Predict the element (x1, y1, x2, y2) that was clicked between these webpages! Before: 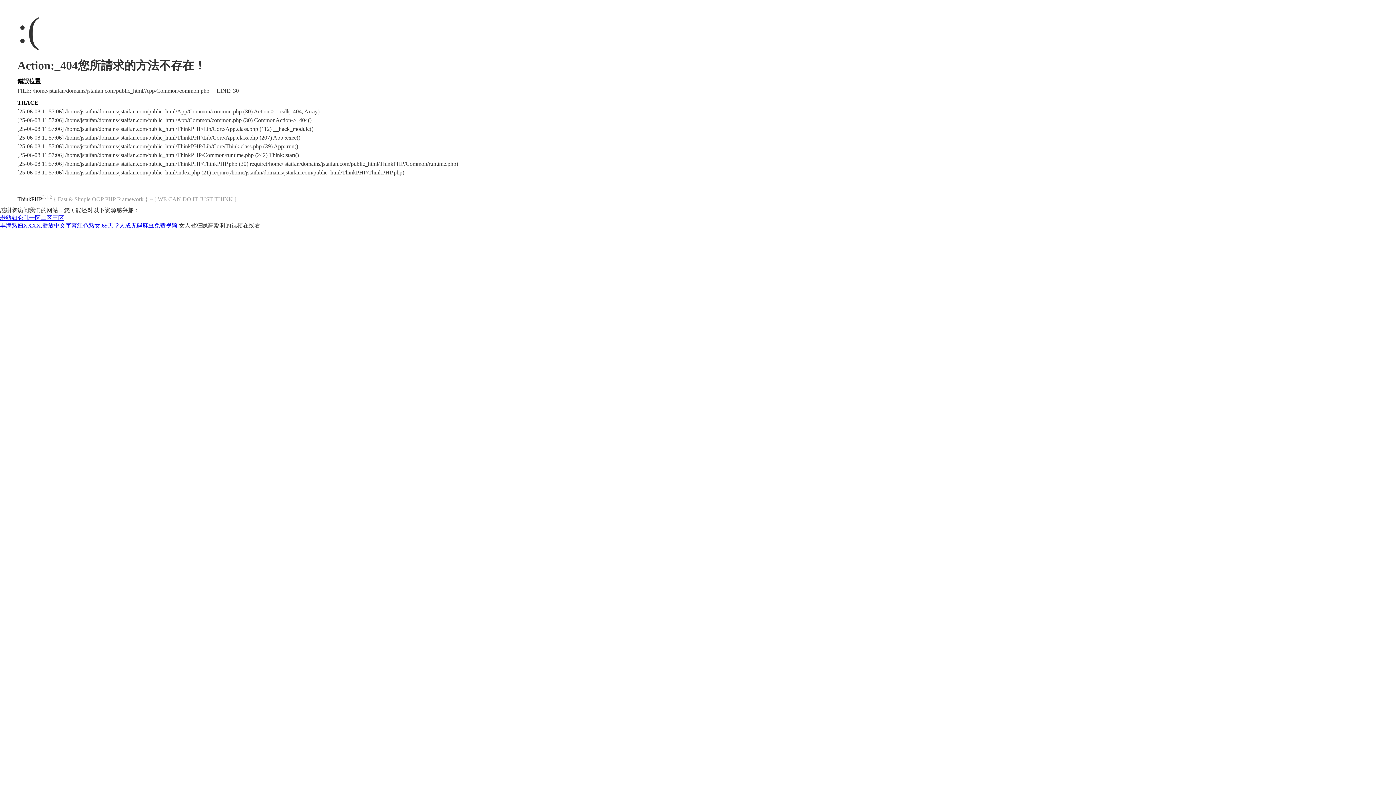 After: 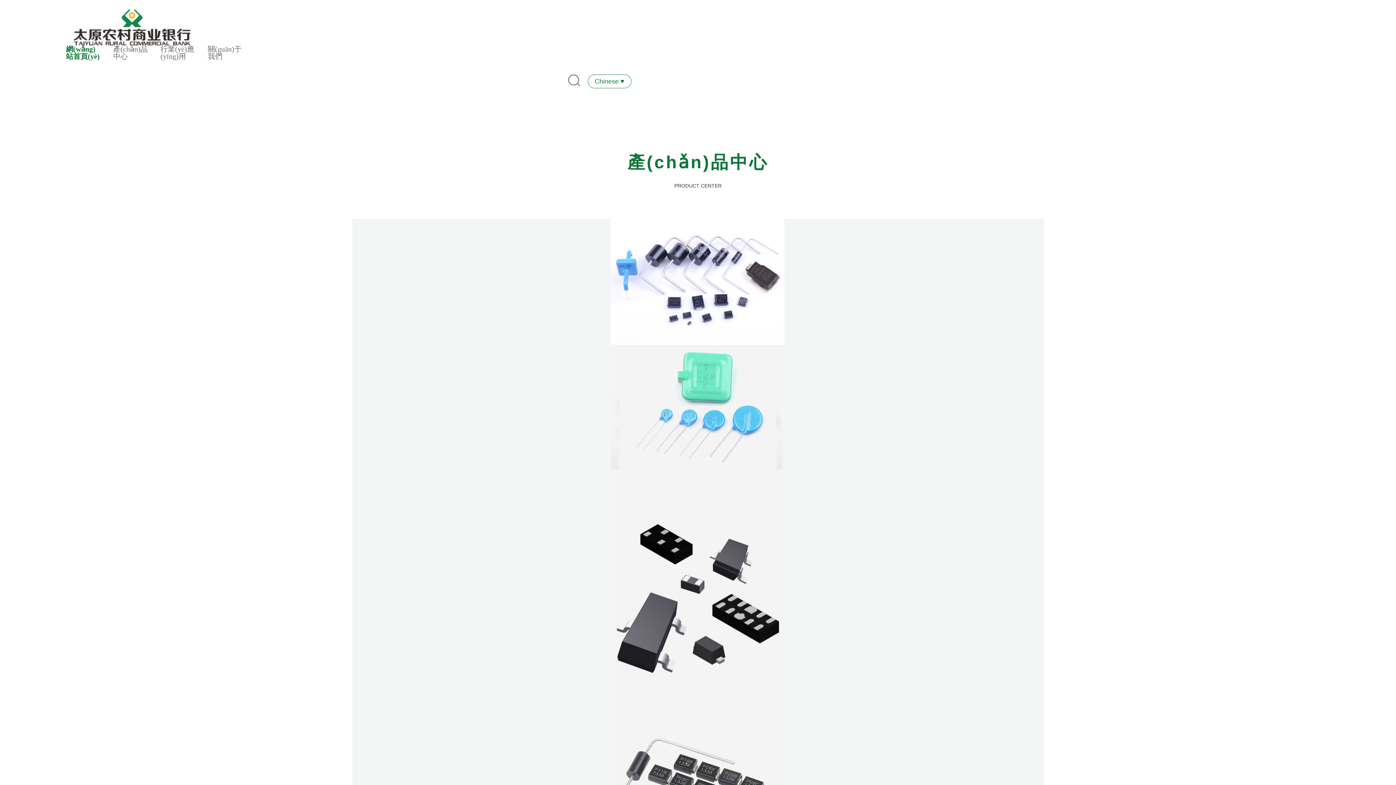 Action: label: 丰满熟妇XXXX,播放中文字幕红色熟女,69天堂人成无码麻豆免费视频 bbox: (0, 222, 177, 228)